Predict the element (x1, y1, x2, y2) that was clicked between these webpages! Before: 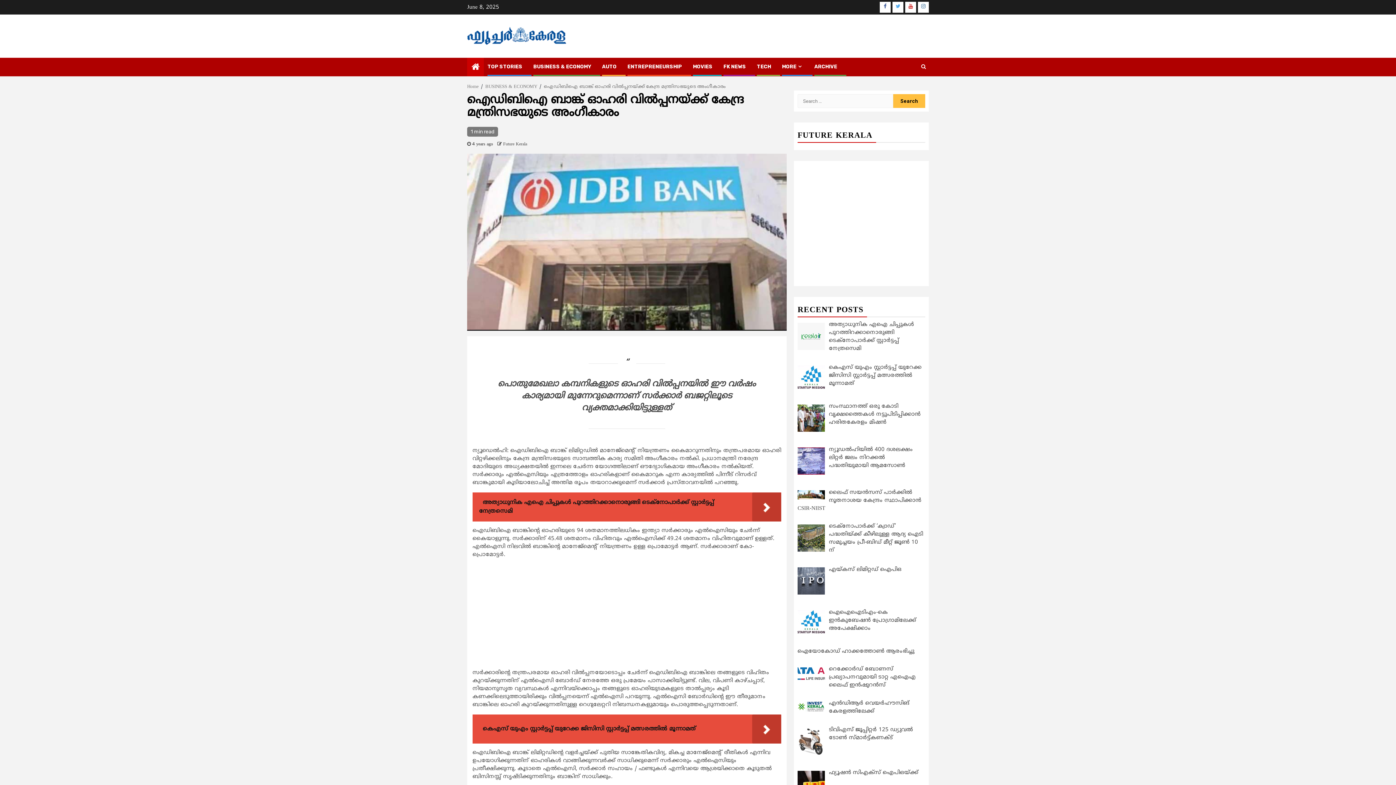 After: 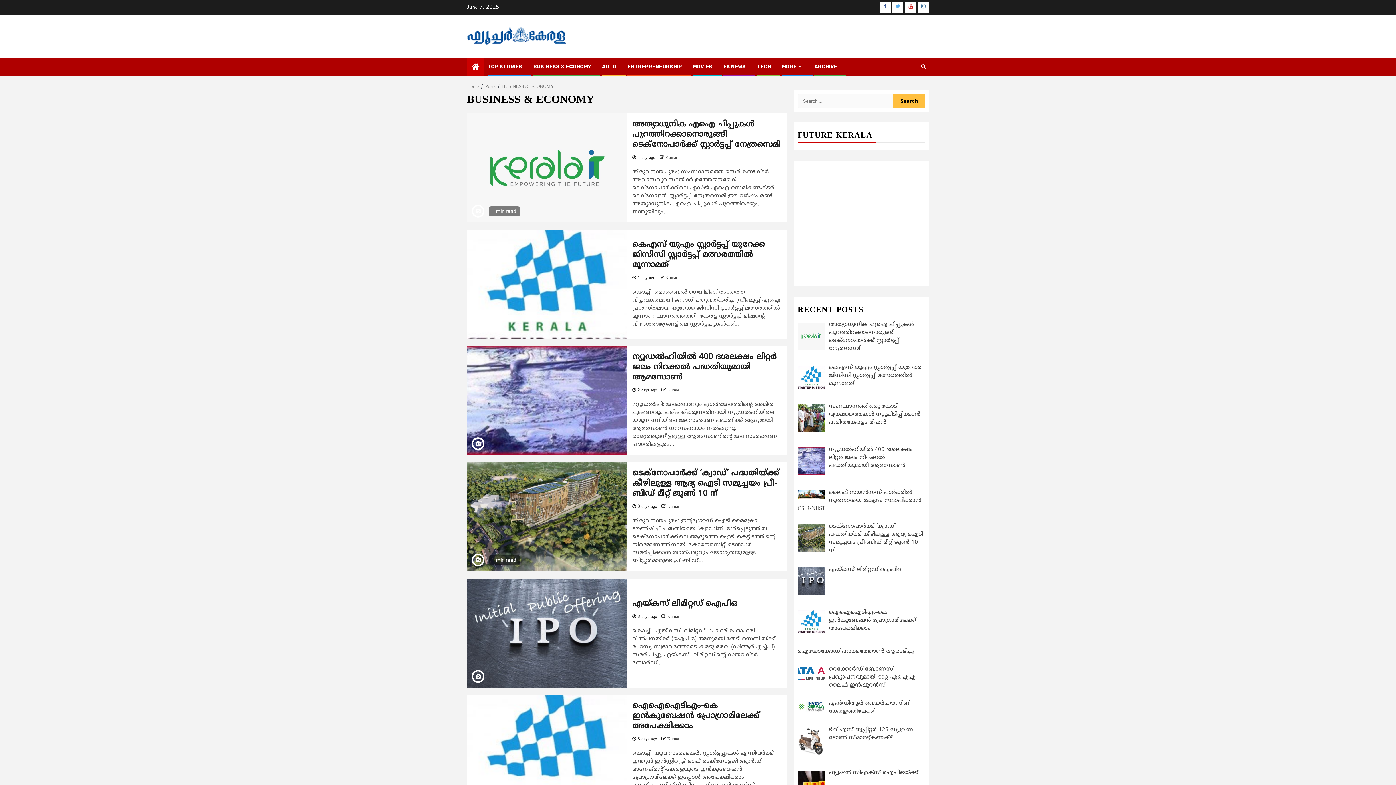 Action: bbox: (485, 84, 537, 89) label: BUSINESS & ECONOMY